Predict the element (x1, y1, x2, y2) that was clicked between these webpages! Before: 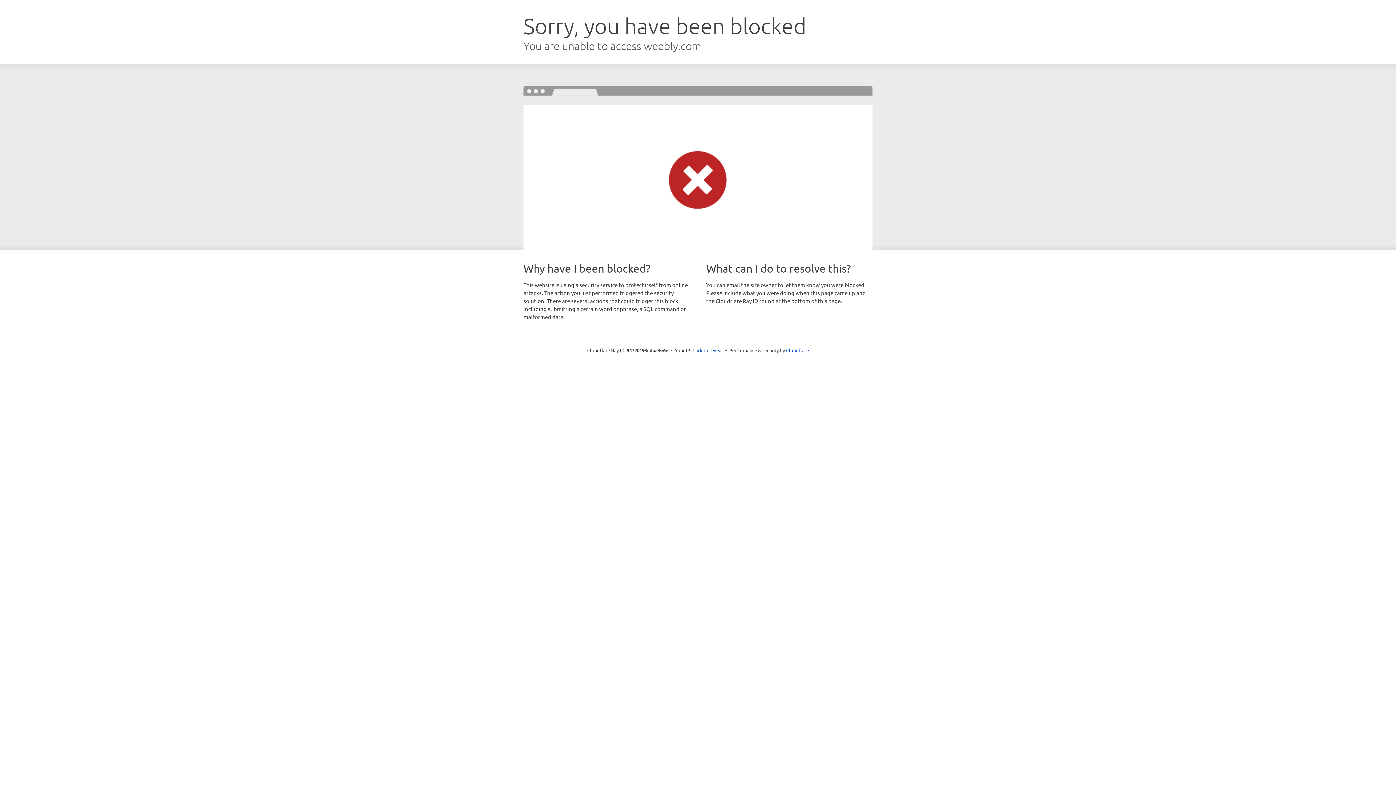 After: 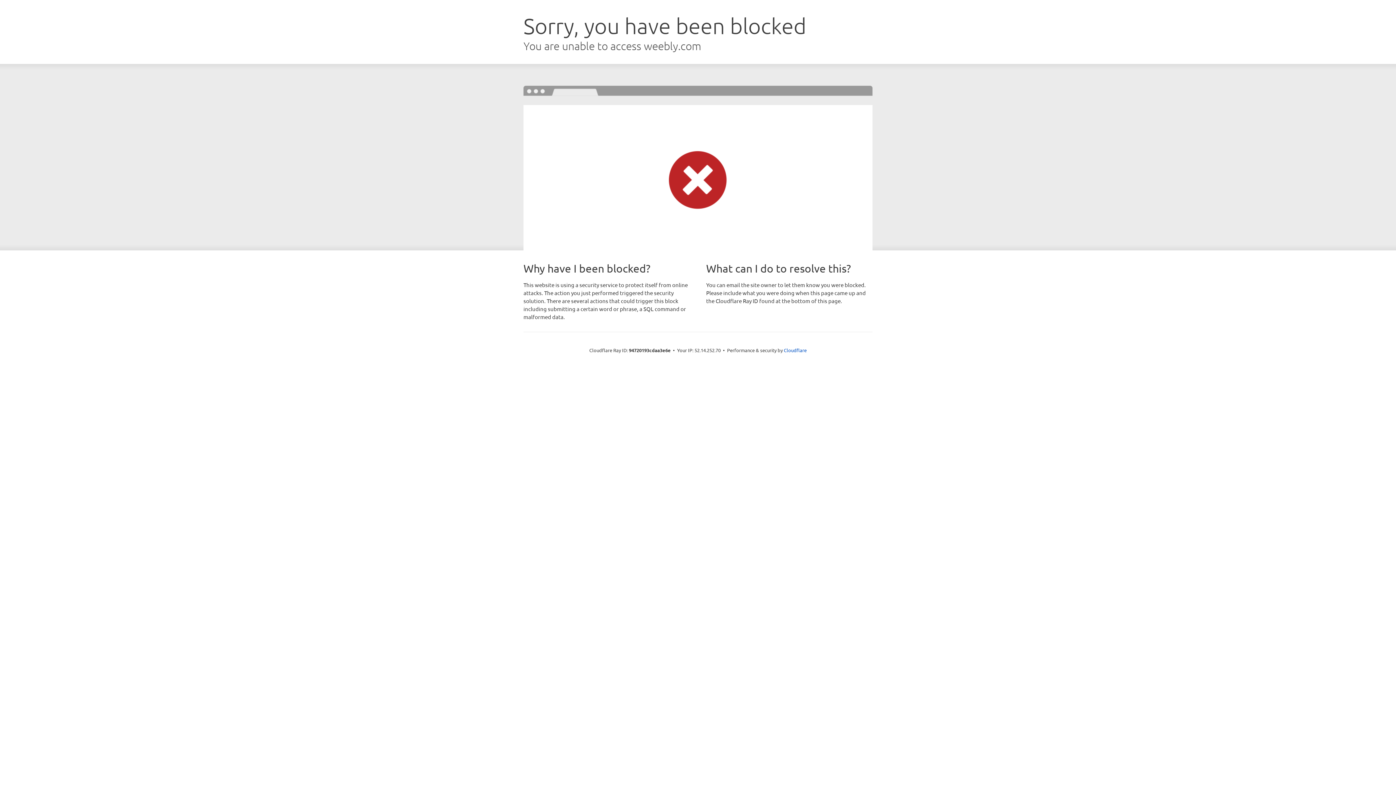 Action: label: Click to reveal bbox: (692, 346, 723, 353)